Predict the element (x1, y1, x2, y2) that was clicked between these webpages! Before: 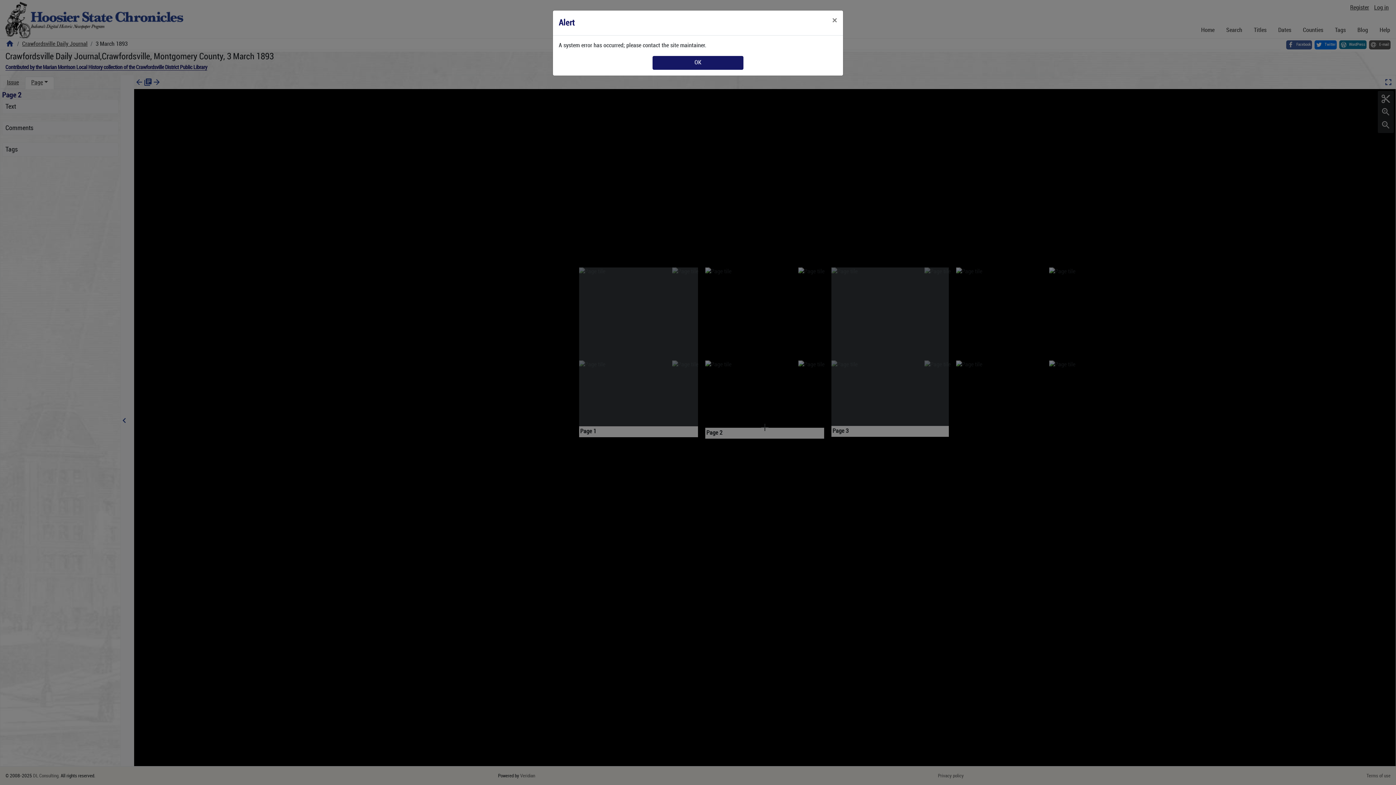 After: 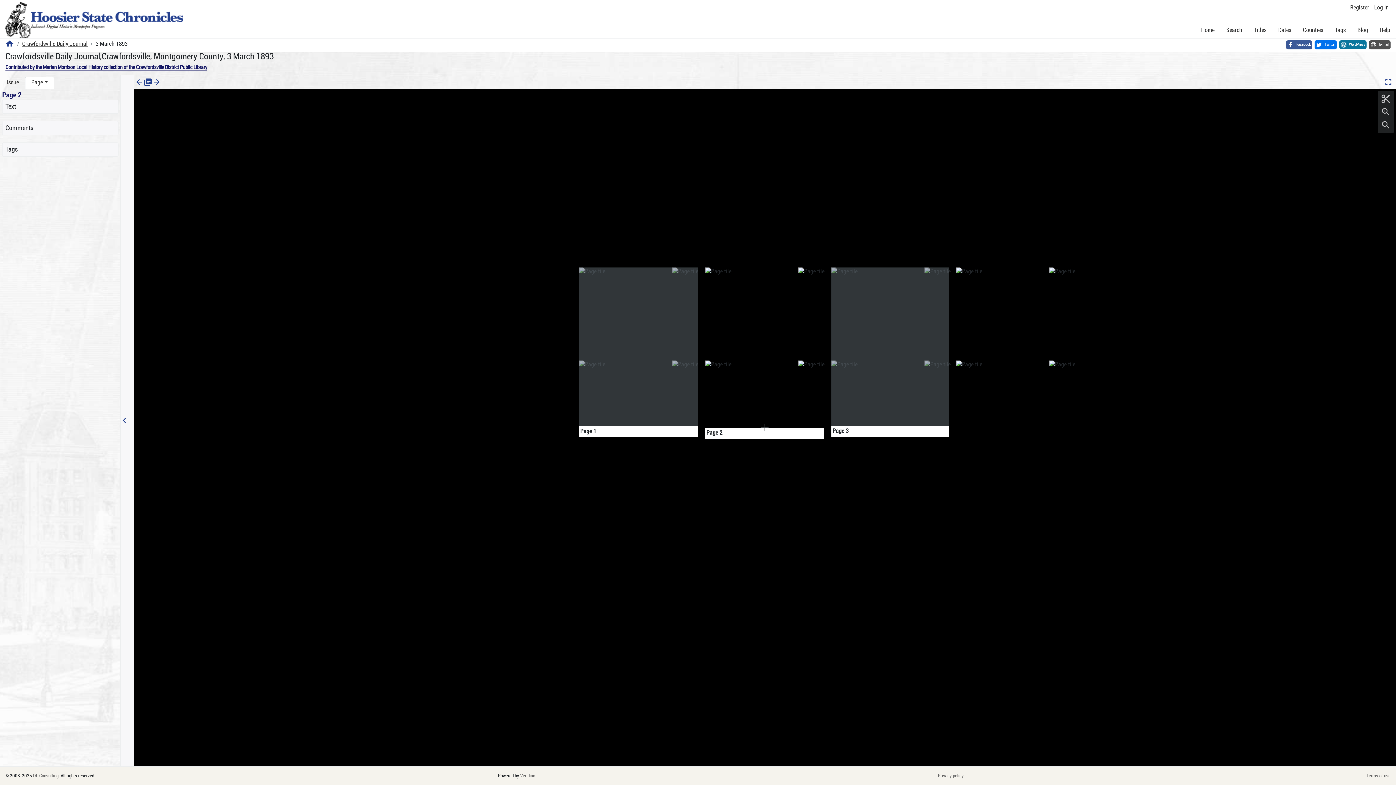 Action: bbox: (826, 10, 843, 30) label: Close